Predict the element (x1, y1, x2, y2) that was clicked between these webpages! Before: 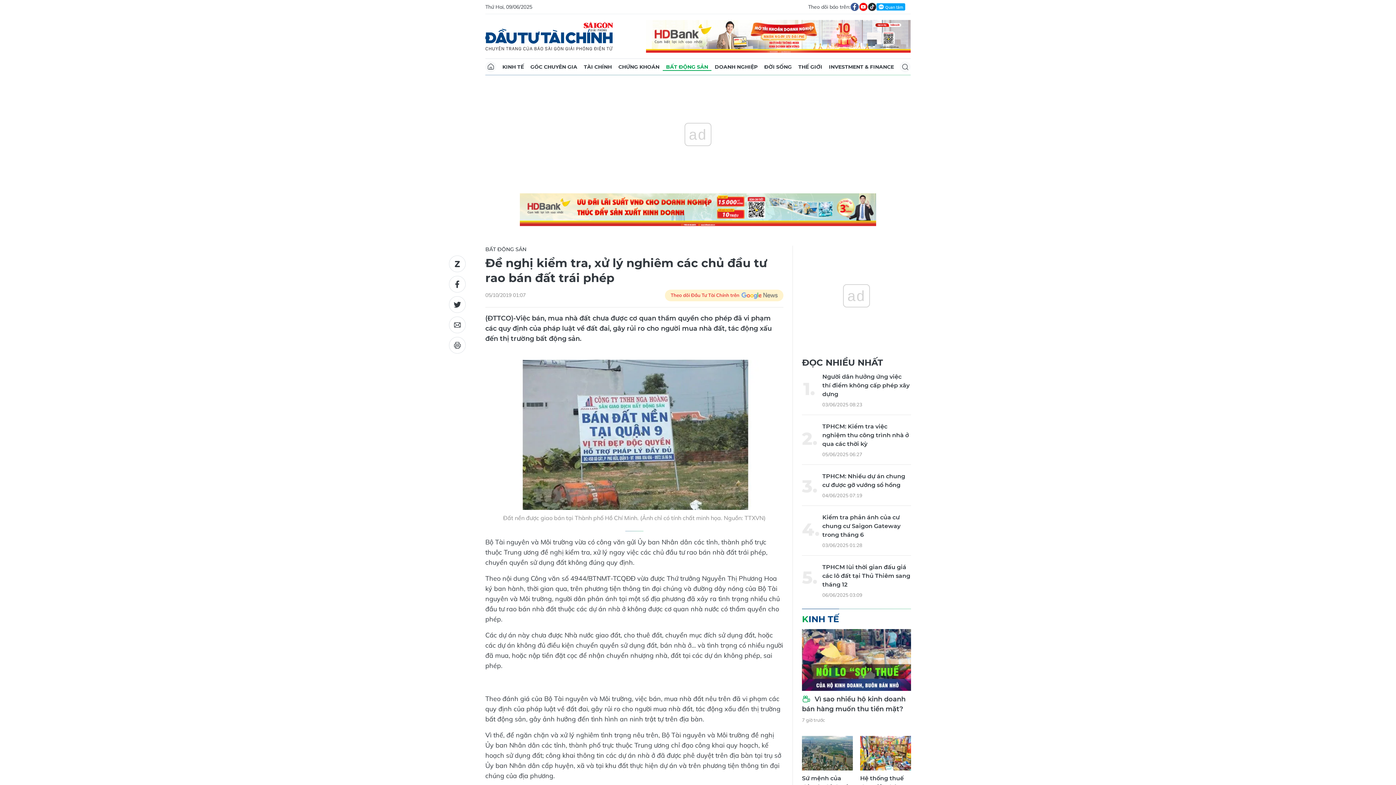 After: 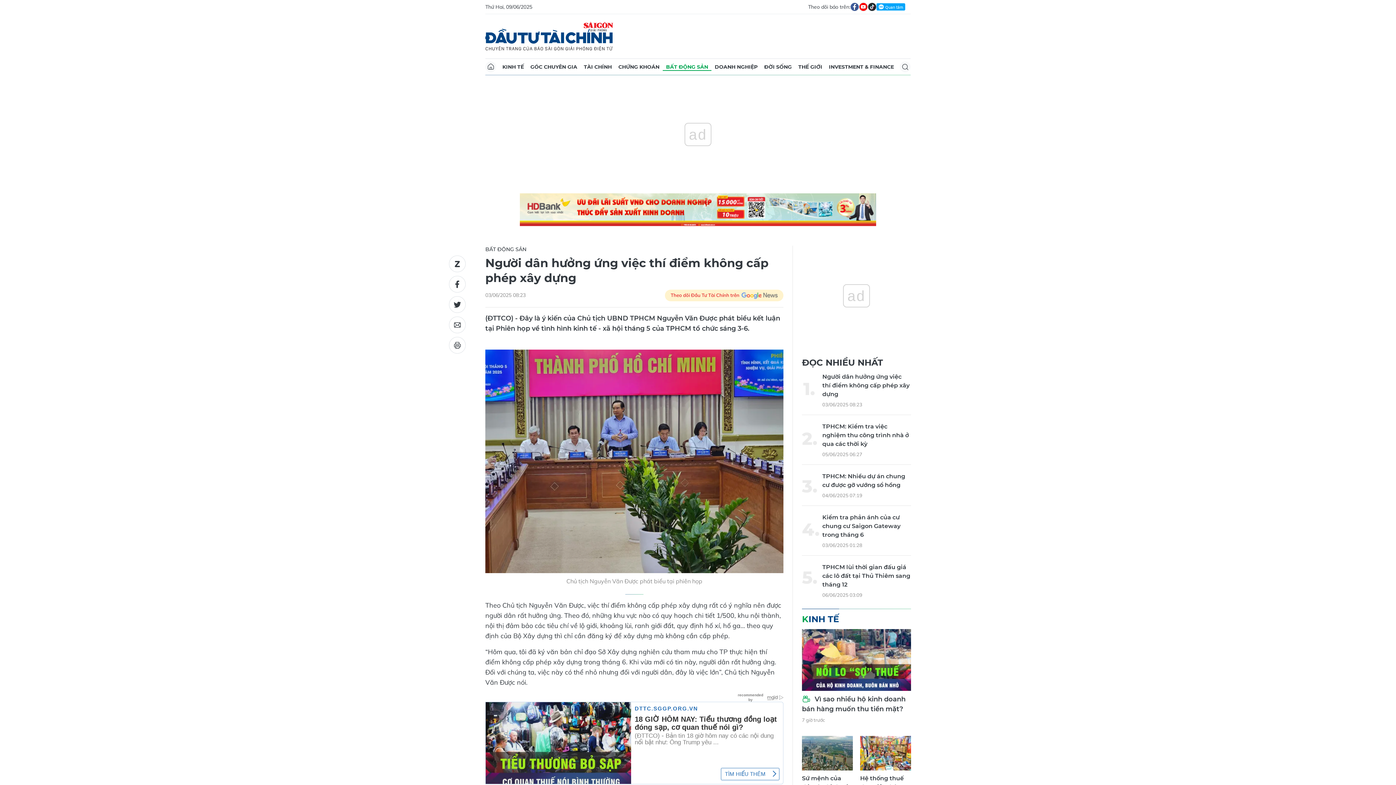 Action: label: Người dân hưởng ứng việc thí điểm không cấp phép xây dựng bbox: (822, 372, 911, 398)